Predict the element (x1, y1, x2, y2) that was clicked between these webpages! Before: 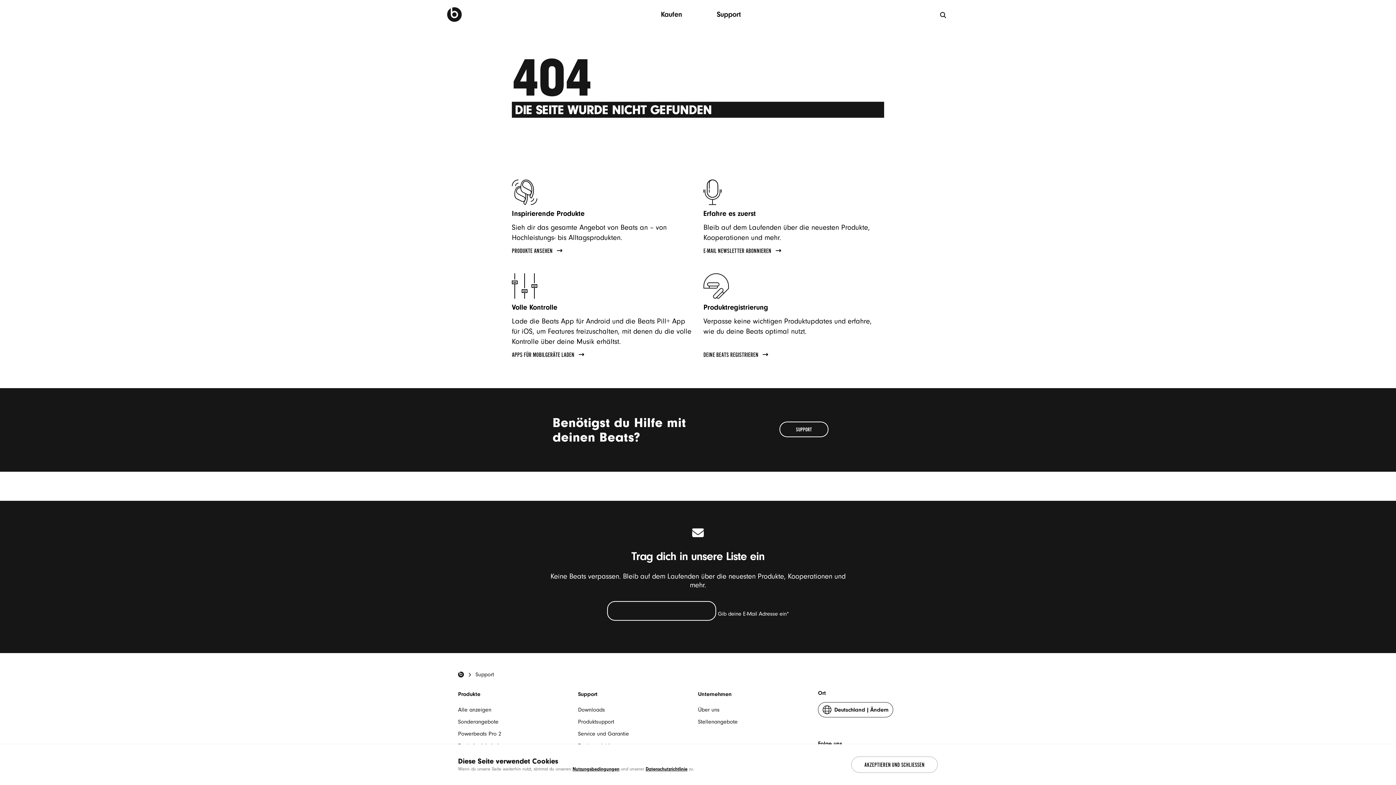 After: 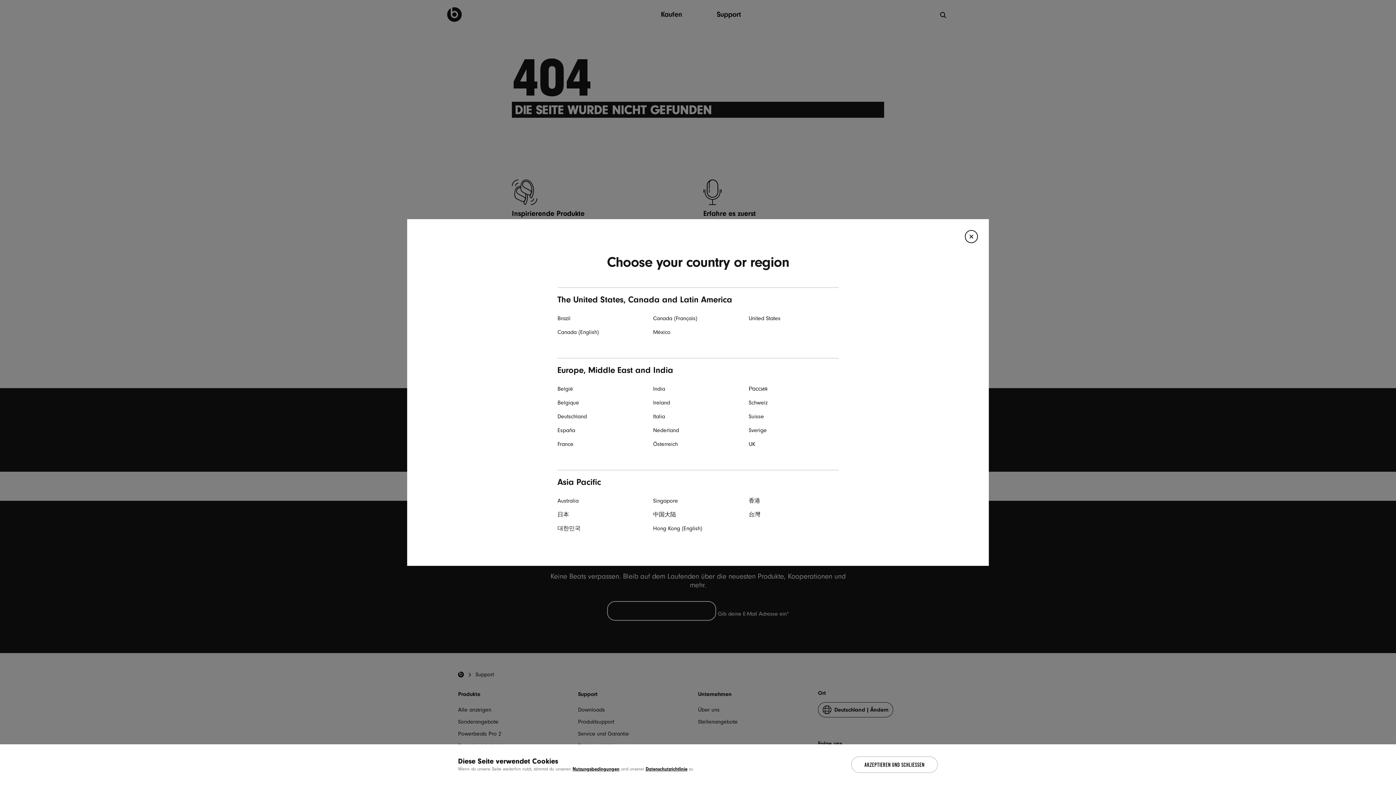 Action: bbox: (818, 702, 893, 717) label: Deutschland
|
Ändern
dein Land oder deine Region